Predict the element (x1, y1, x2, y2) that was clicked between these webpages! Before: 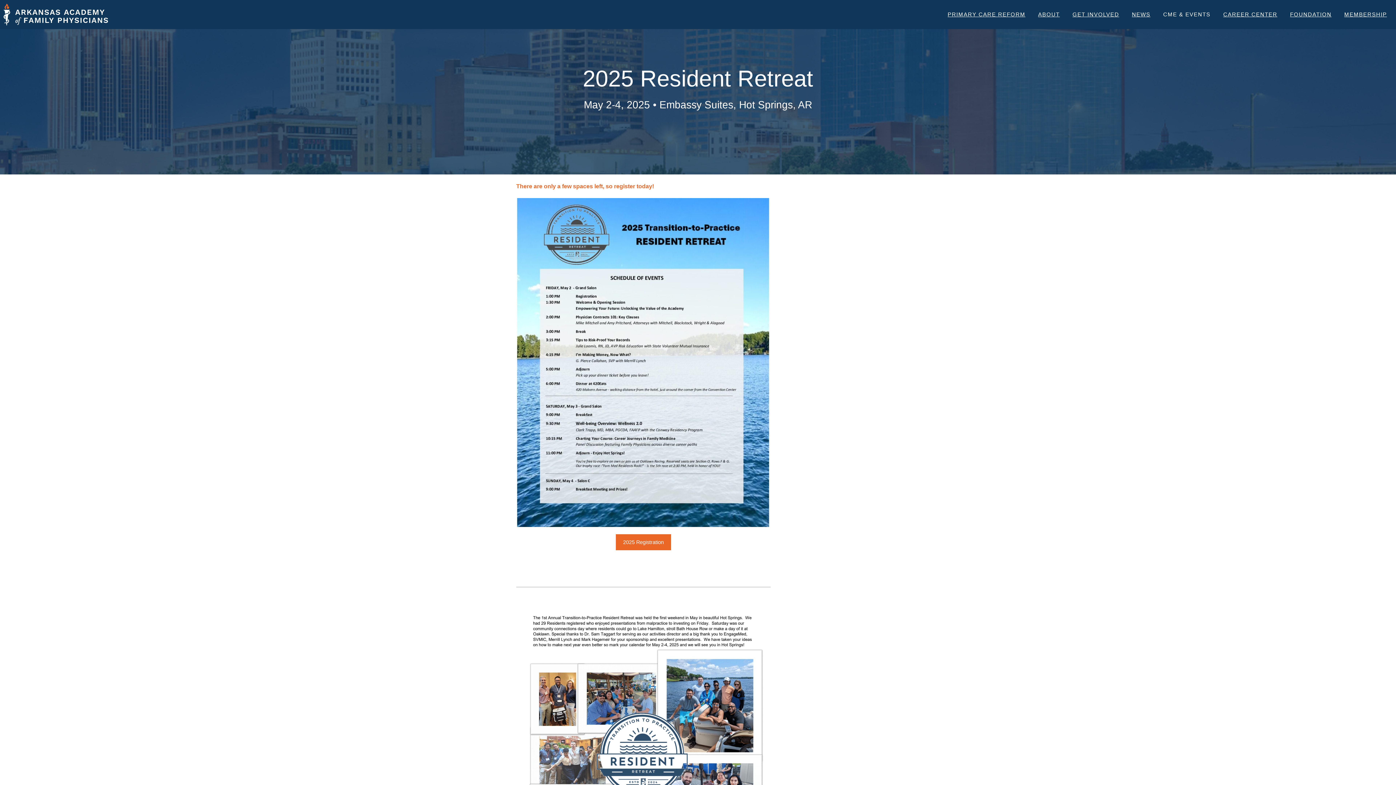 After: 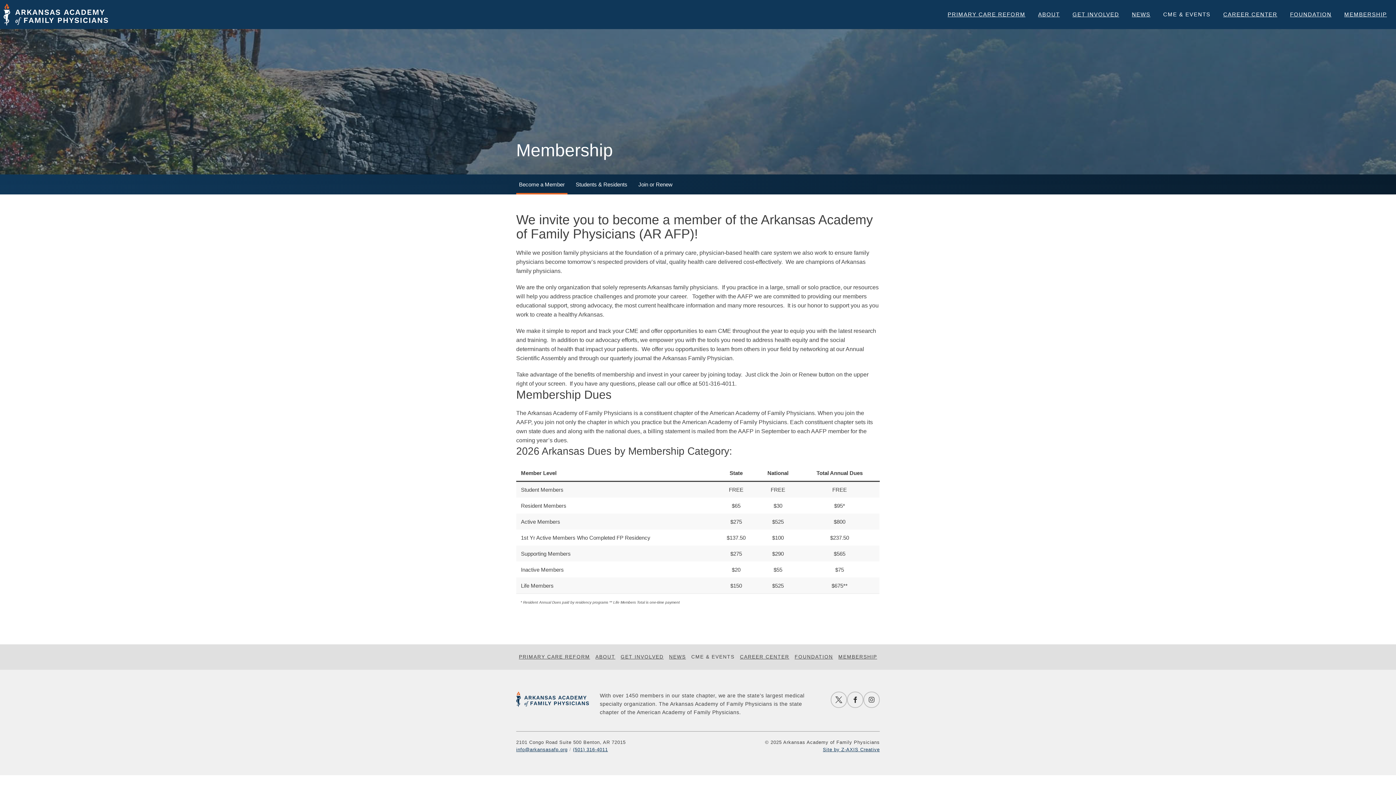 Action: label: MEMBERSHIP bbox: (1339, 2, 1392, 26)